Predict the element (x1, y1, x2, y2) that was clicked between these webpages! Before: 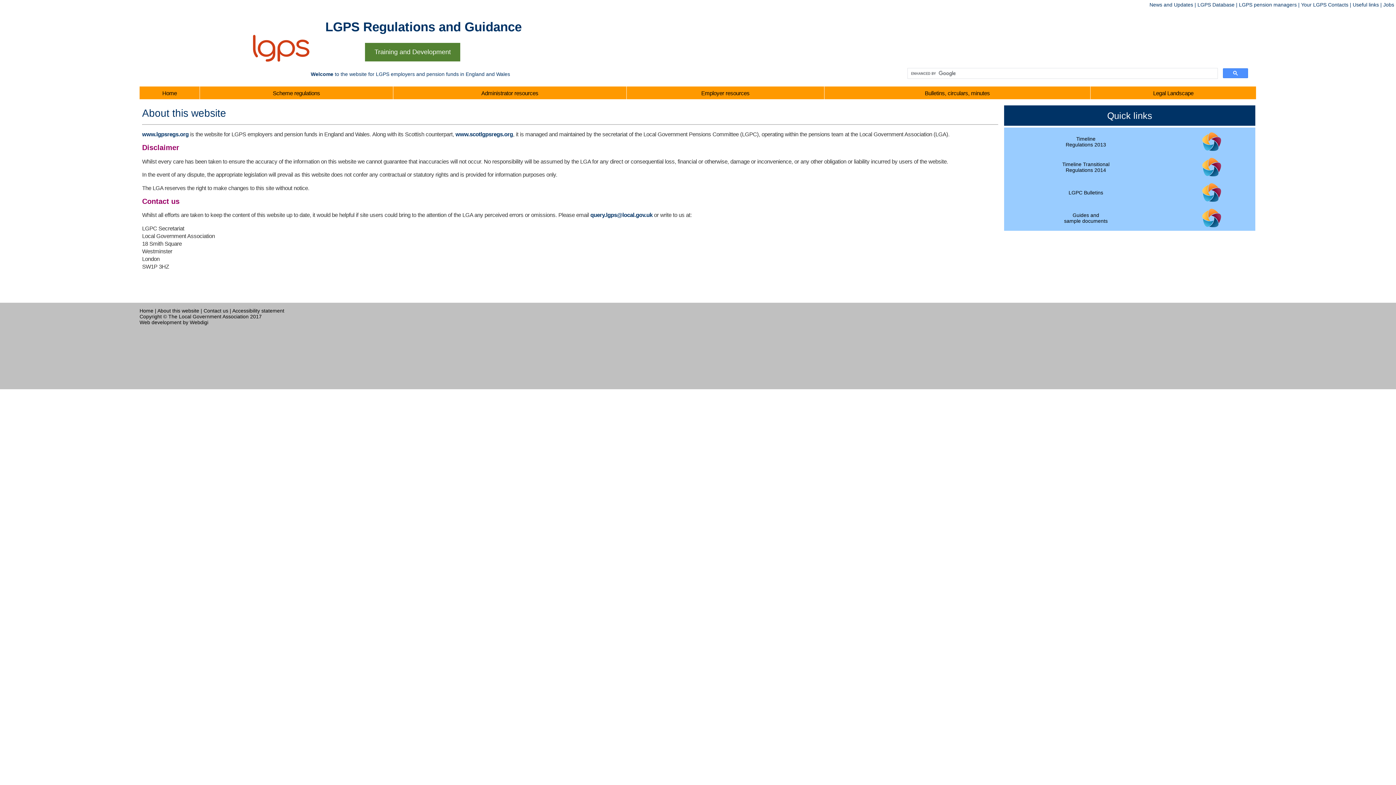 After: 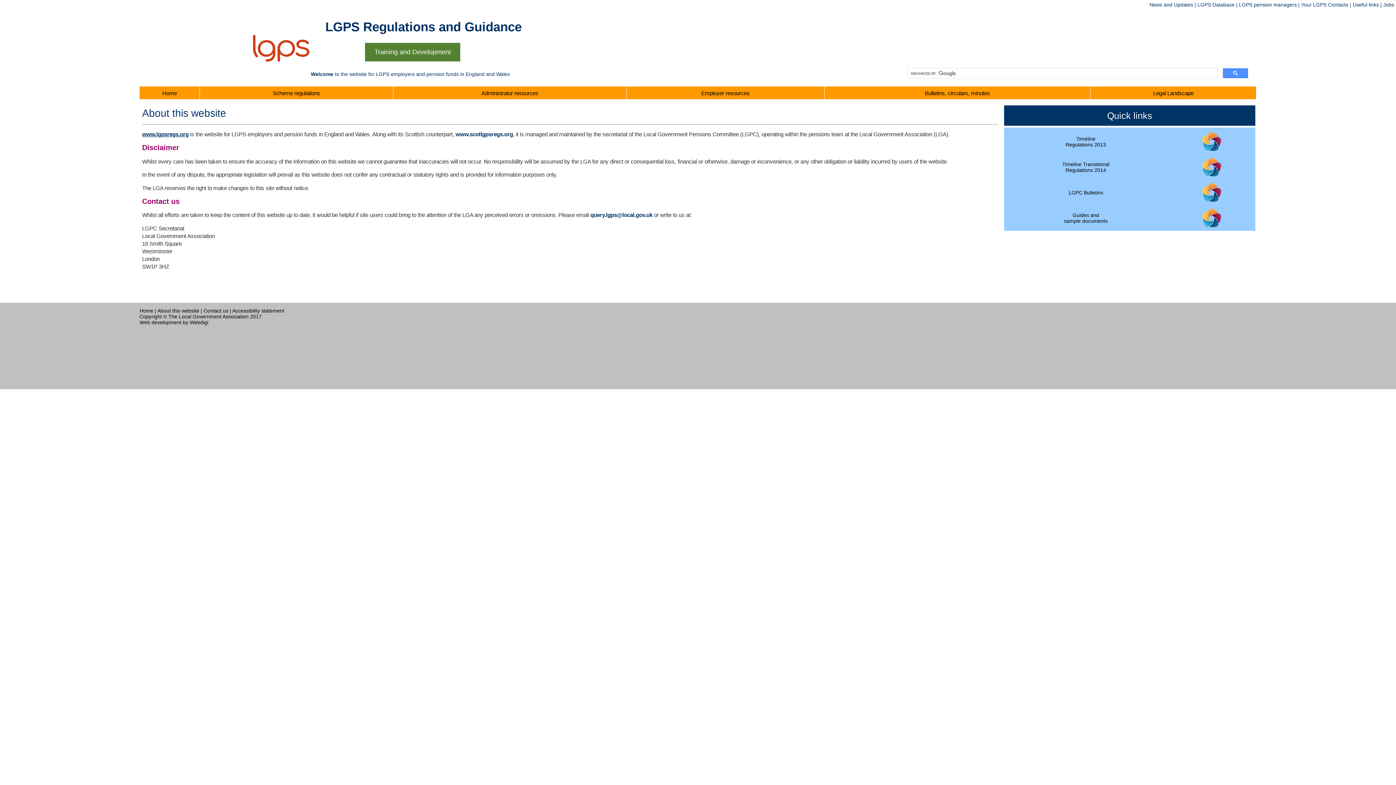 Action: bbox: (142, 131, 188, 137) label: www.lgpsregs.org